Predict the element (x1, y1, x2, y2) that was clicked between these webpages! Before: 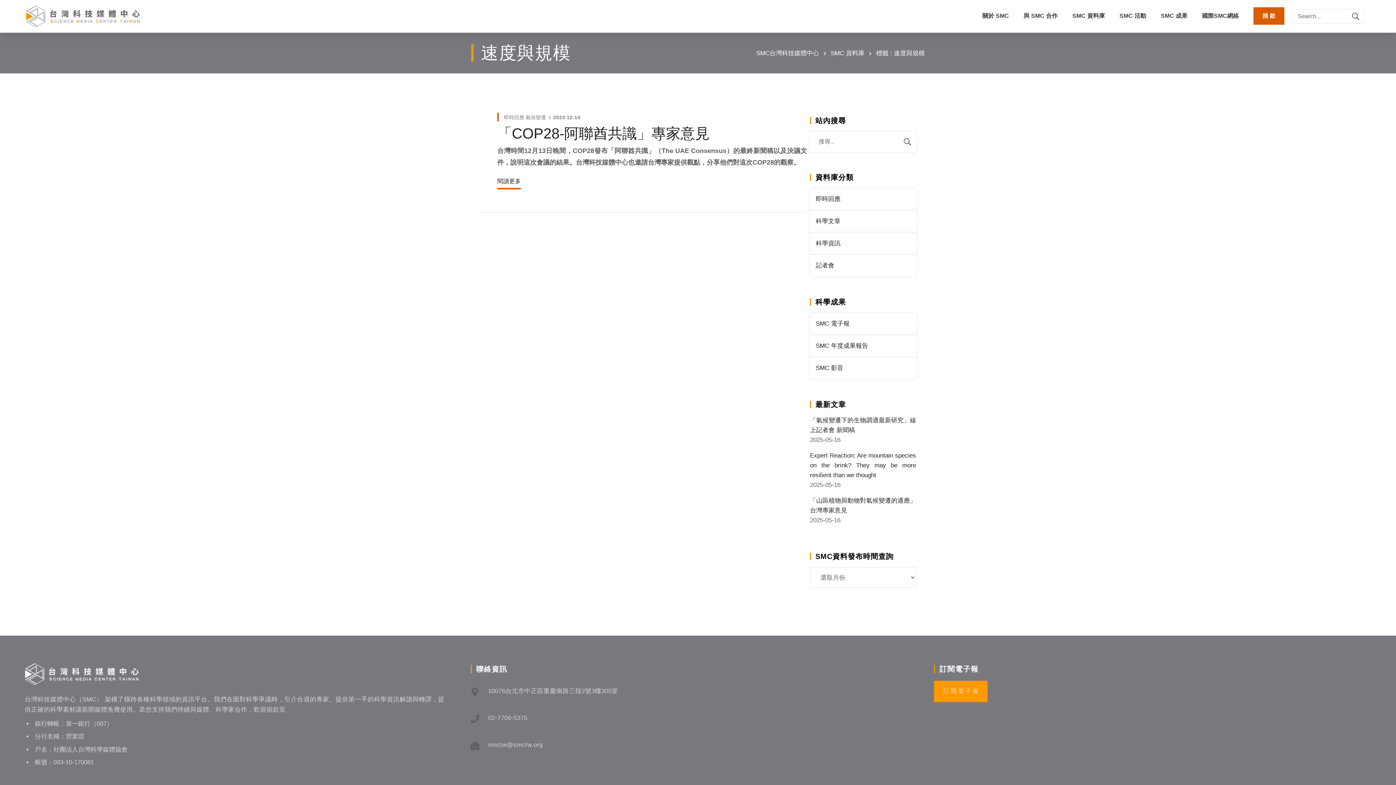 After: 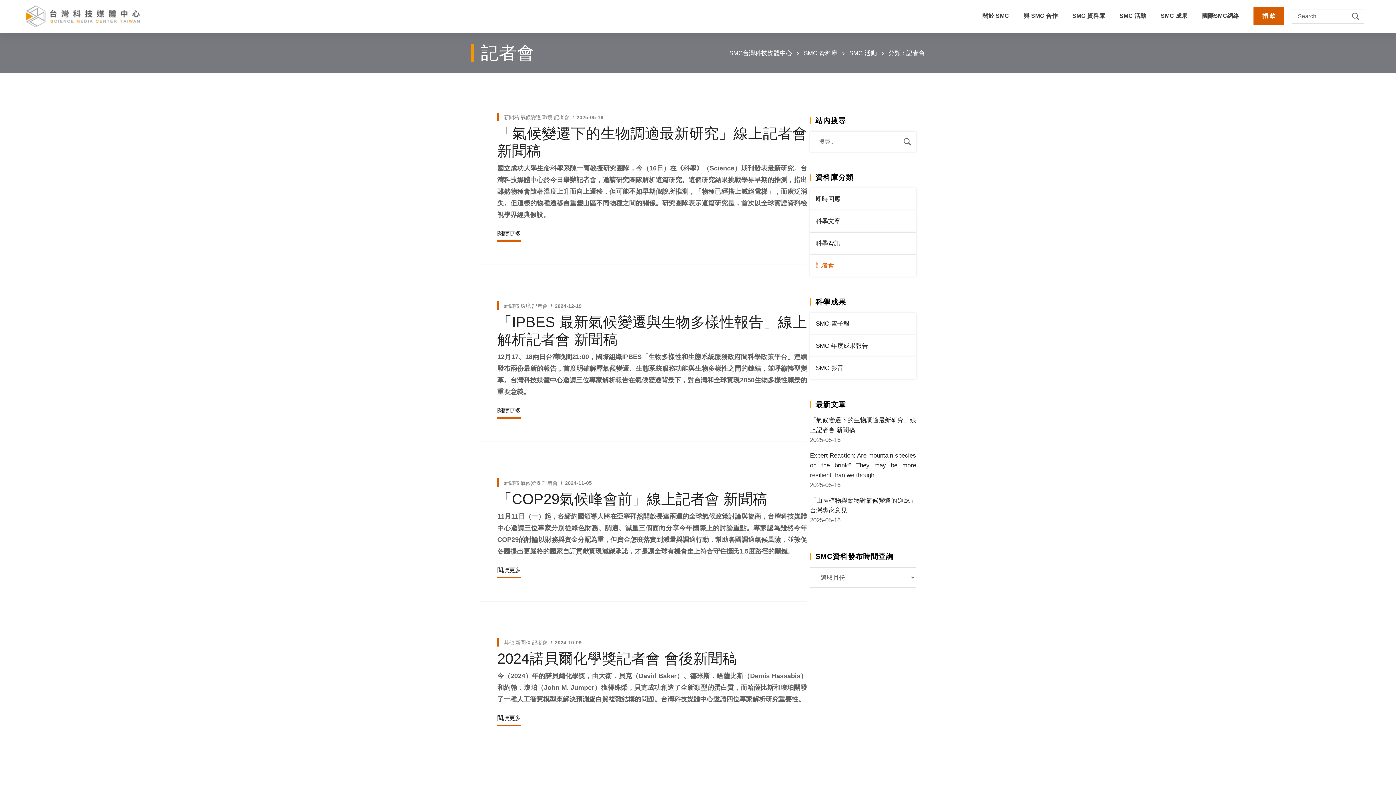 Action: label: 記者會 bbox: (810, 254, 916, 276)